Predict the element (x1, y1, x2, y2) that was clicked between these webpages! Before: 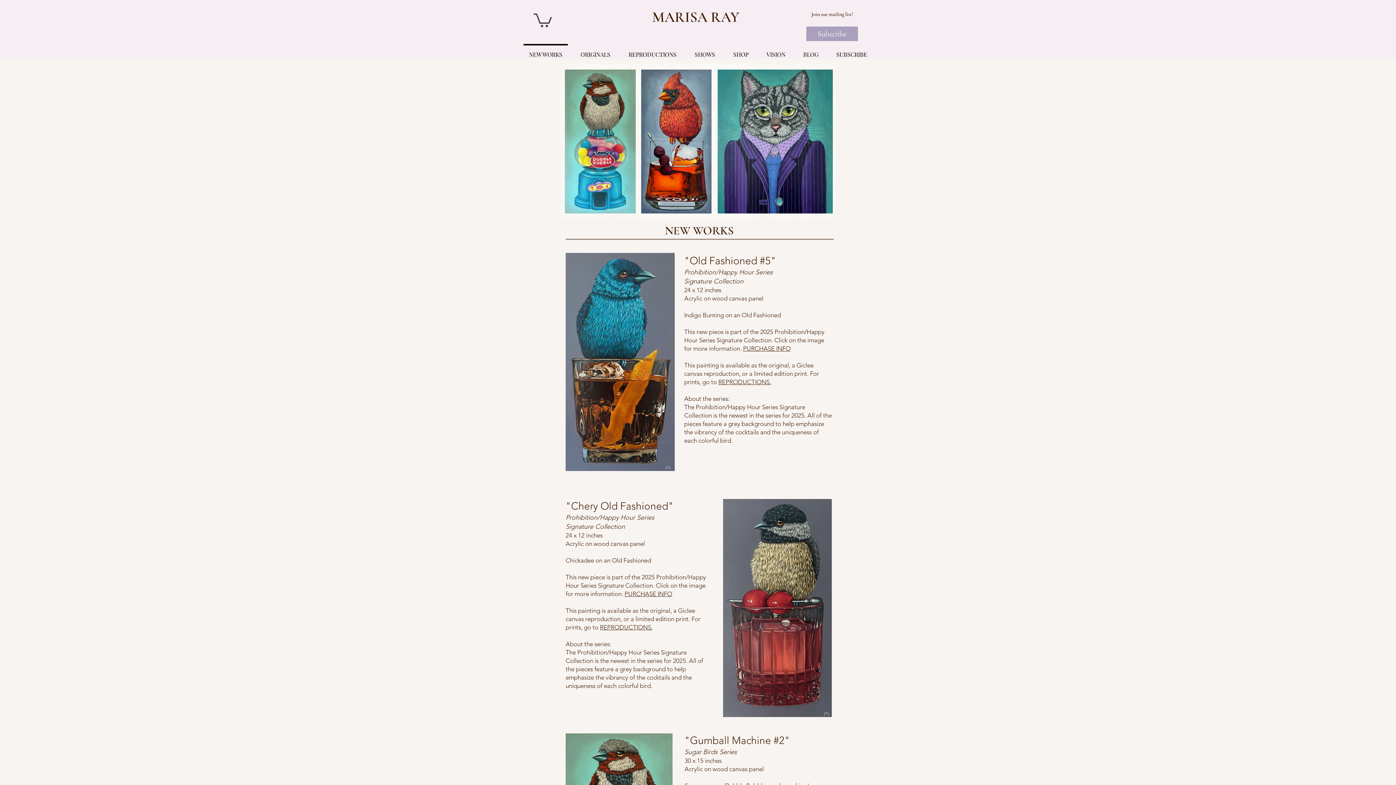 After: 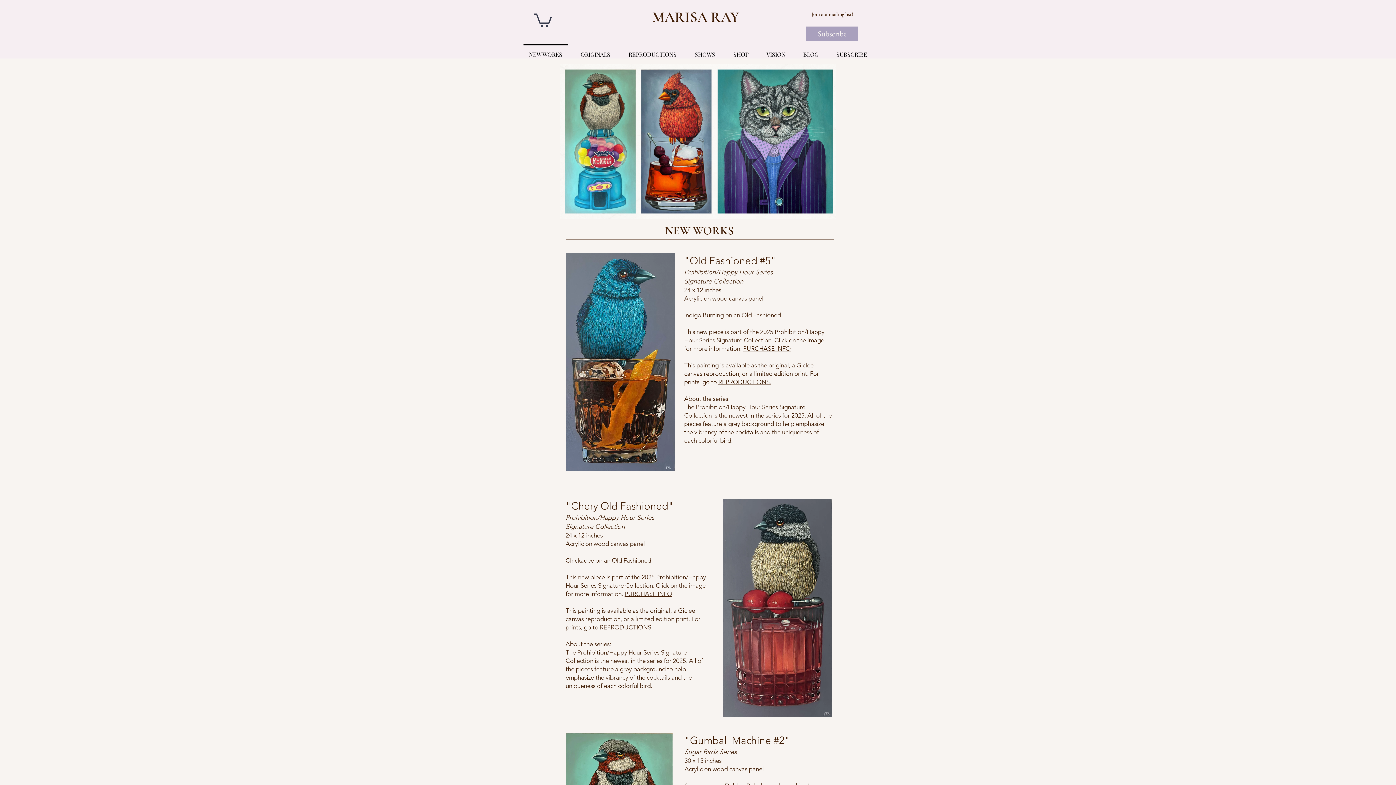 Action: bbox: (723, 499, 832, 717)